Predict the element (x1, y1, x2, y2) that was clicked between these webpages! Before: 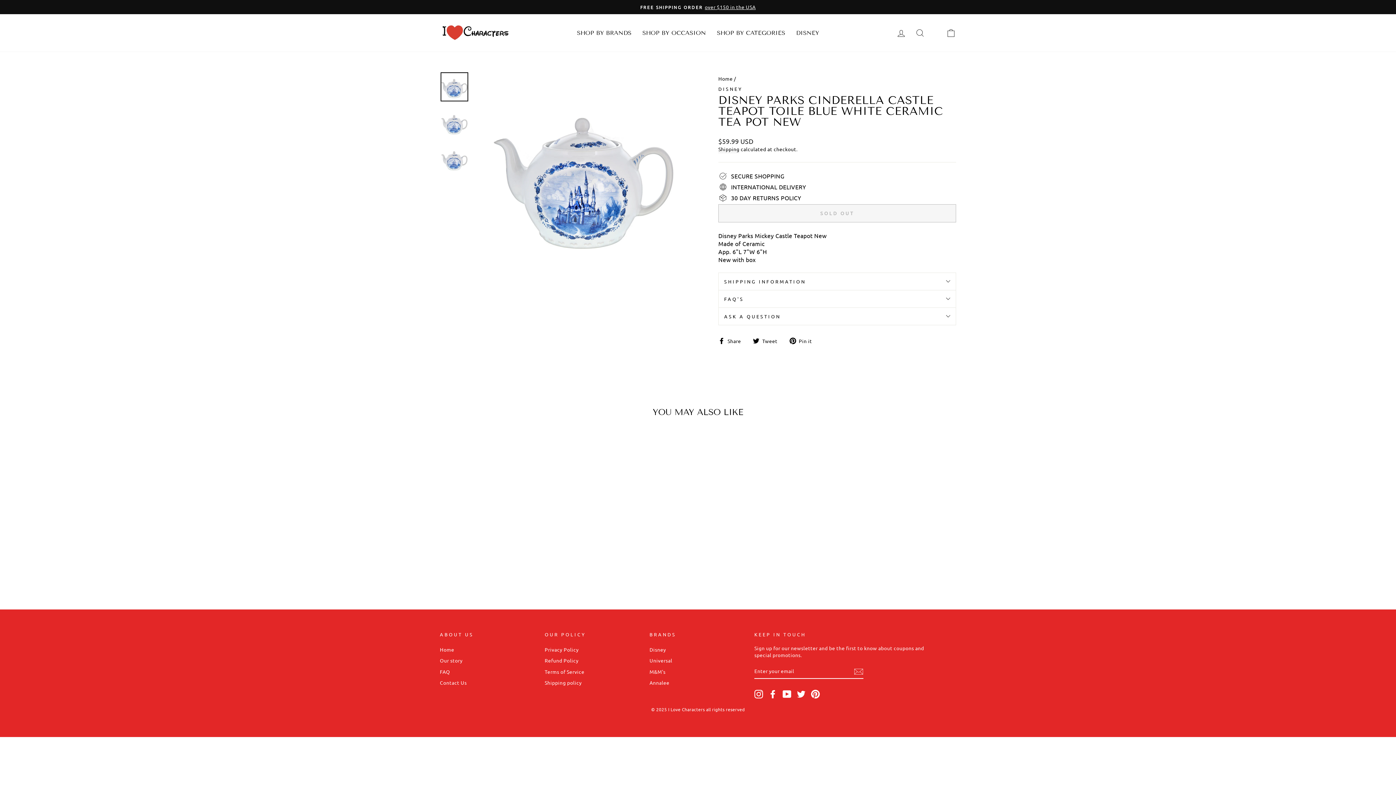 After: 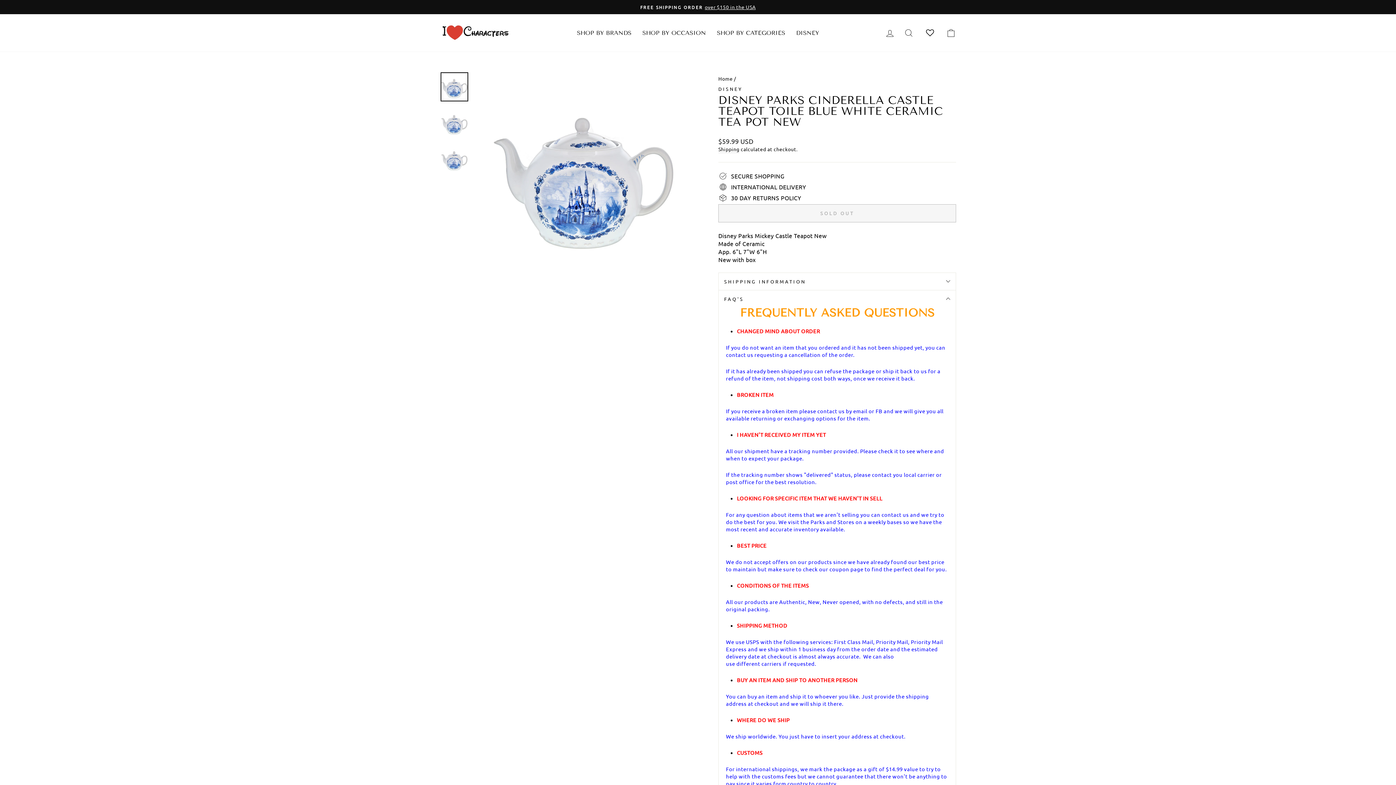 Action: label: FAQ'S bbox: (718, 290, 956, 307)